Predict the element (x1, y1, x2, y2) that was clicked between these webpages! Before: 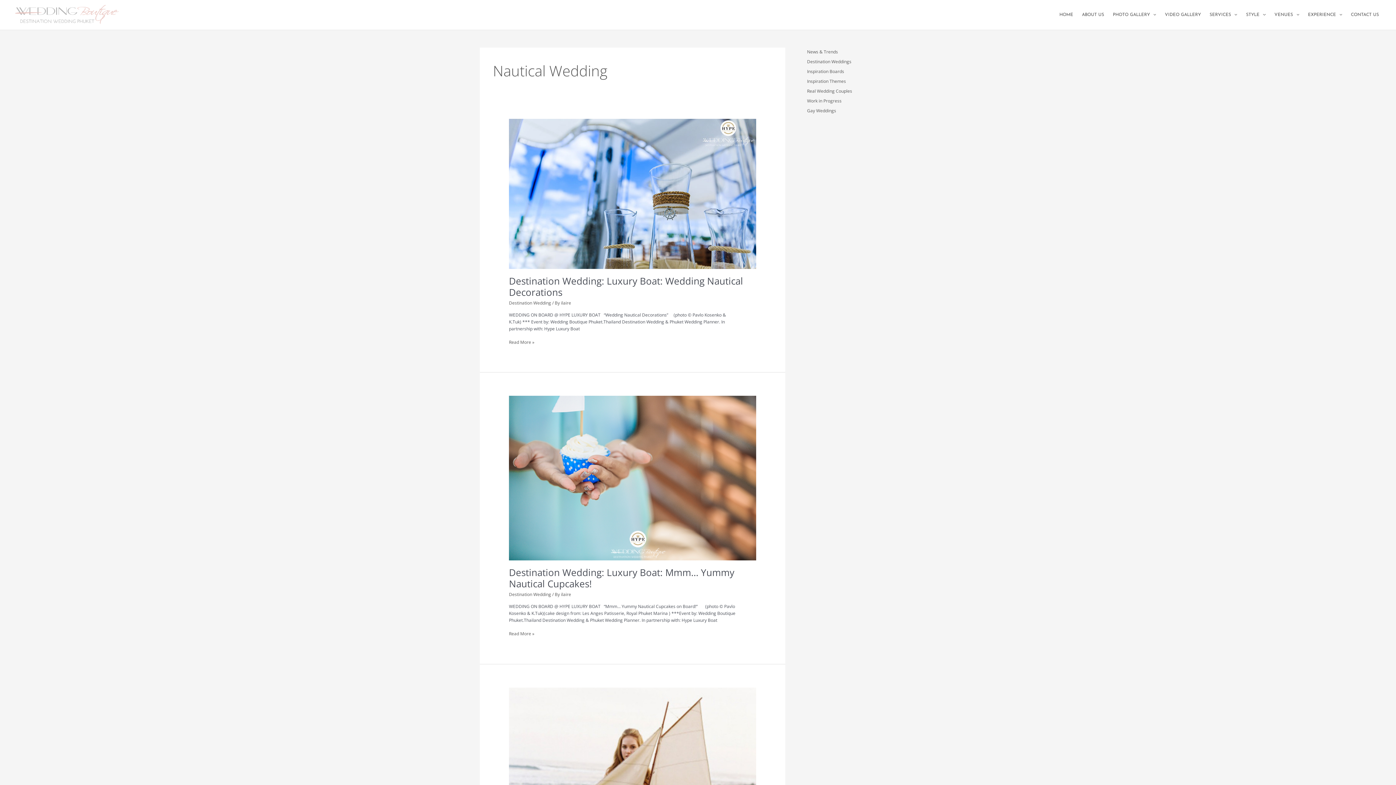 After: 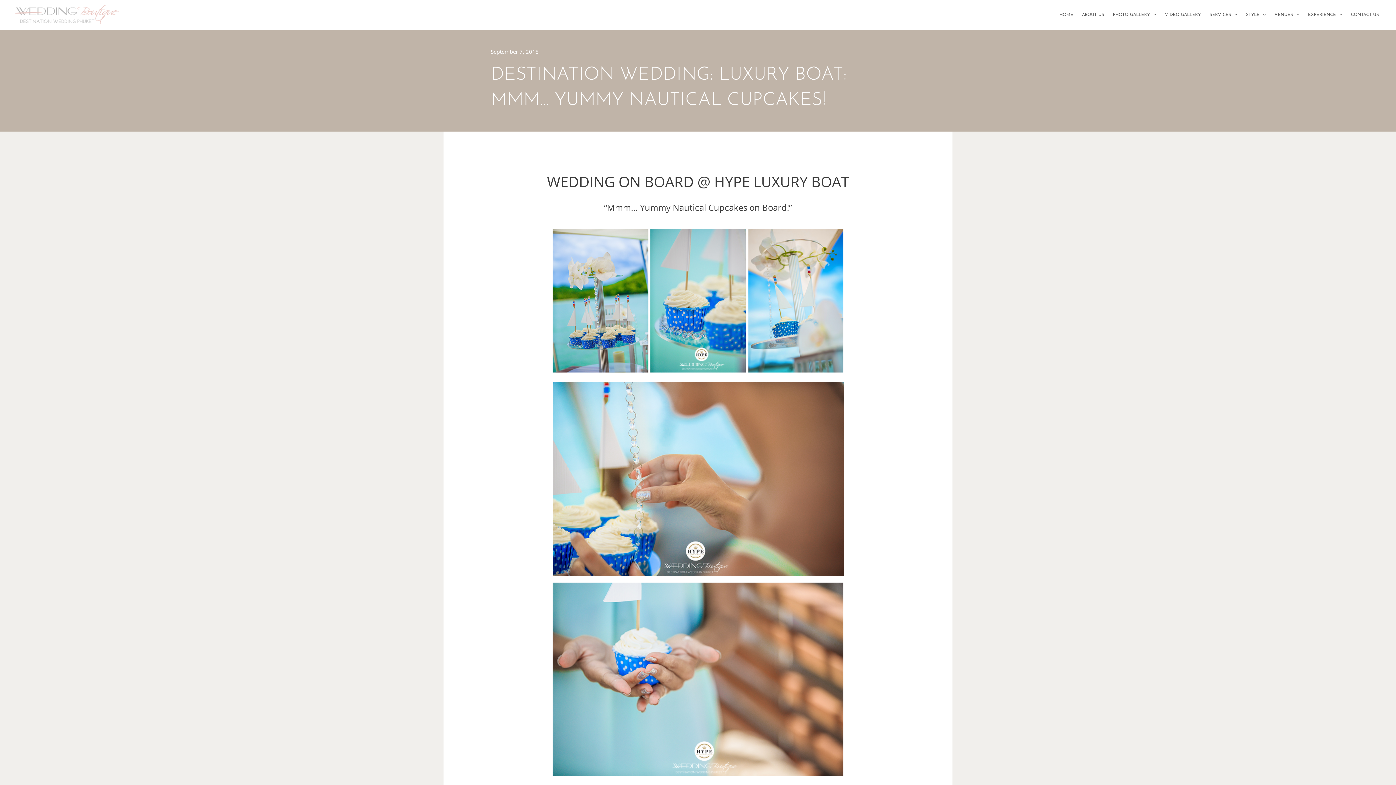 Action: bbox: (509, 474, 756, 481) label: Read: Destination Wedding: Luxury Boat: Mmm… Yummy Nautical Cupcakes!